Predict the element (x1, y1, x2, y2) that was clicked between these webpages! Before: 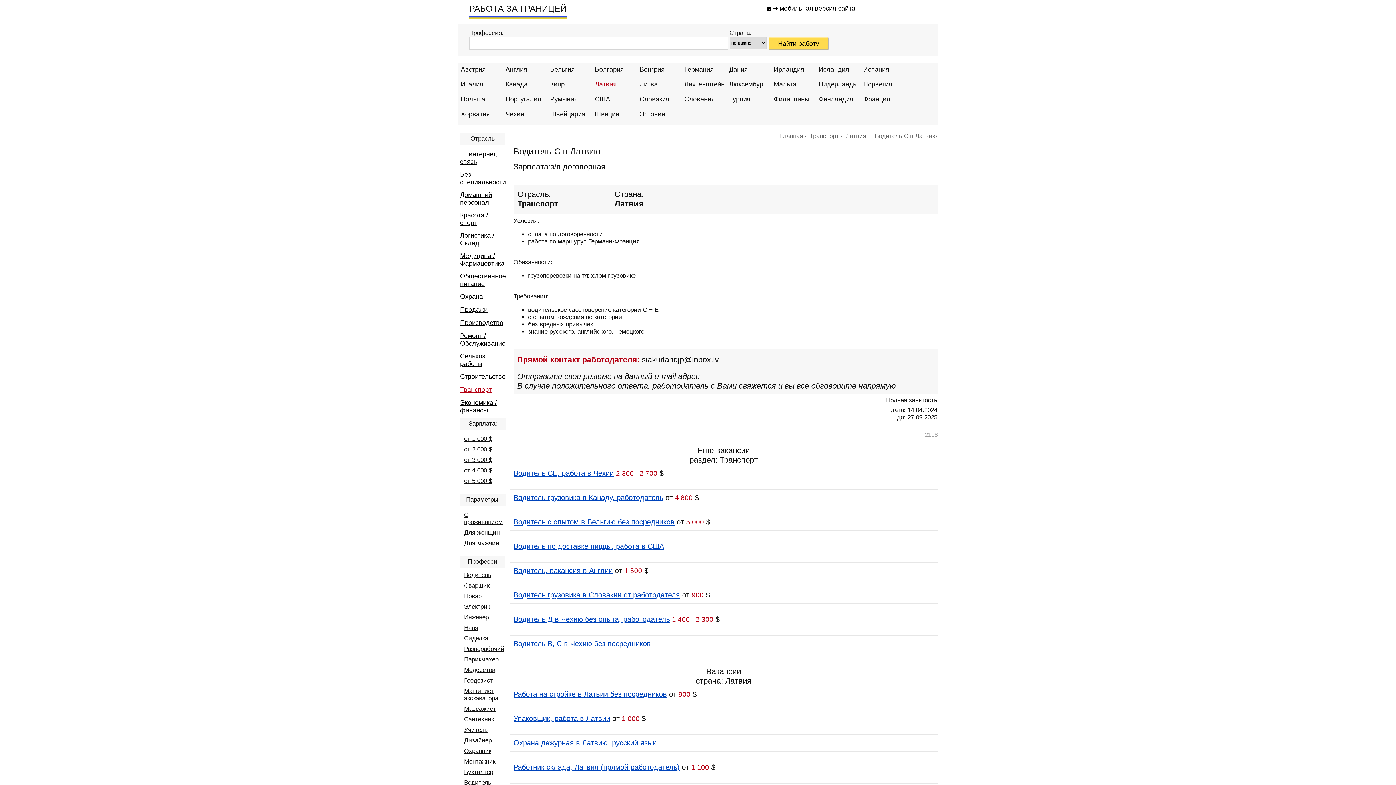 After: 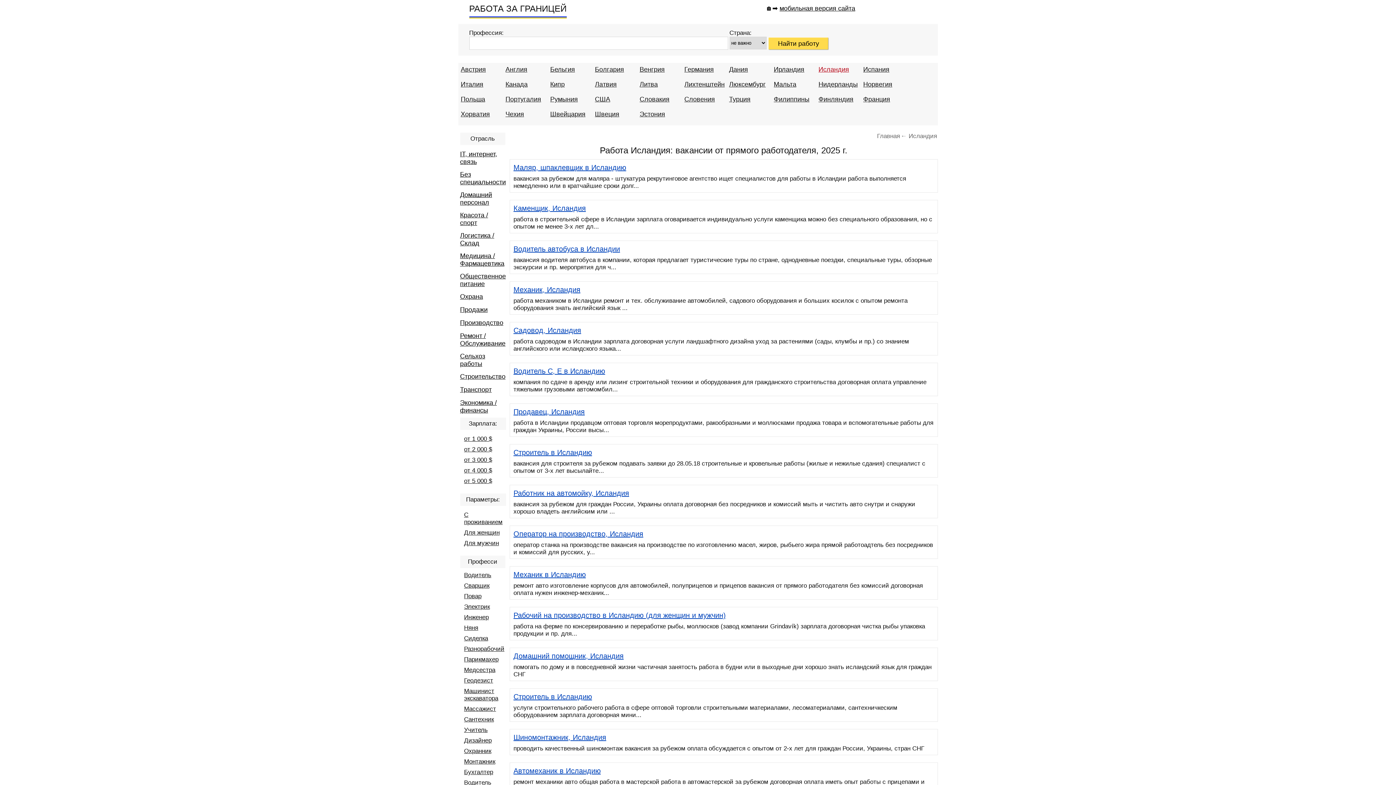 Action: label: Исландия bbox: (818, 65, 849, 73)